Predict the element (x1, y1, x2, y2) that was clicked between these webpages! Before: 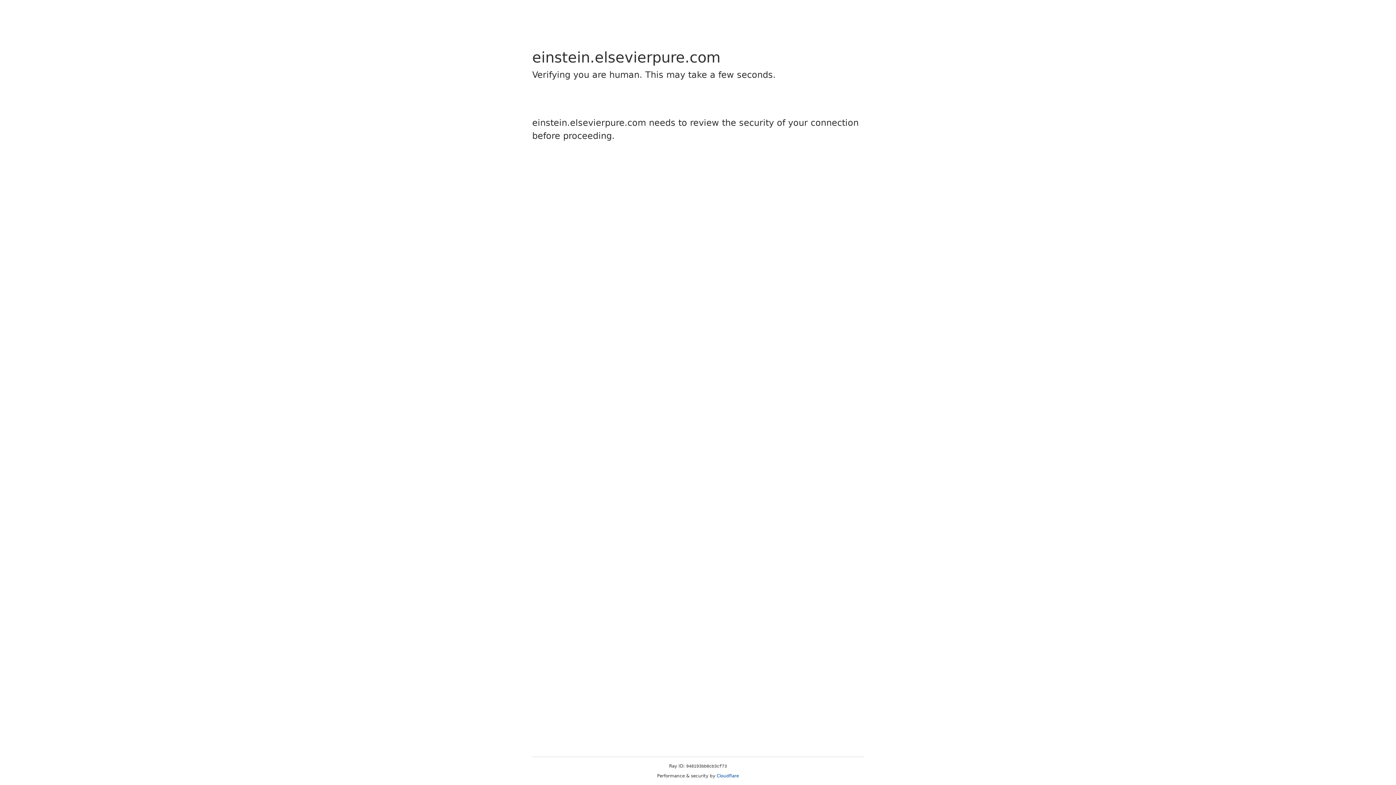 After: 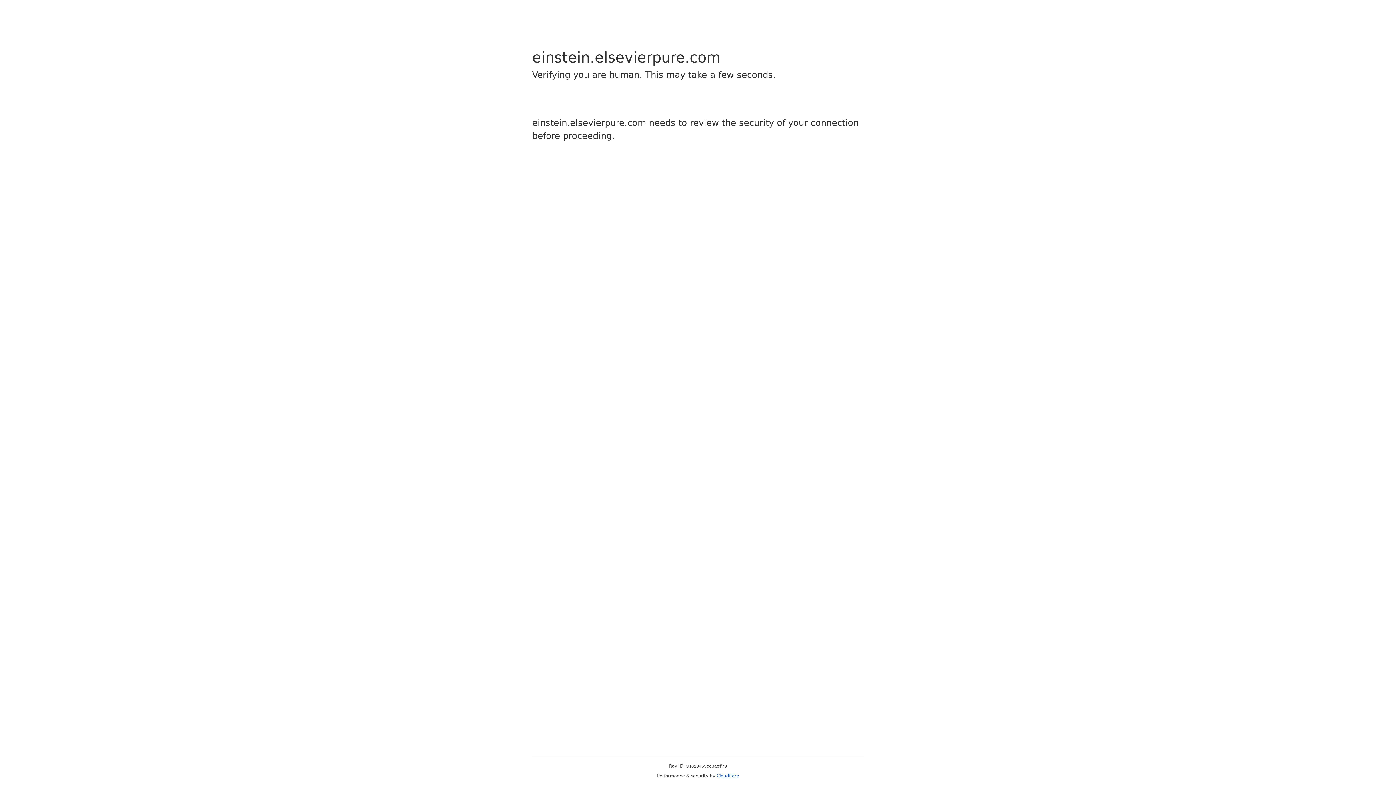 Action: label: Cloudflare bbox: (716, 773, 739, 778)